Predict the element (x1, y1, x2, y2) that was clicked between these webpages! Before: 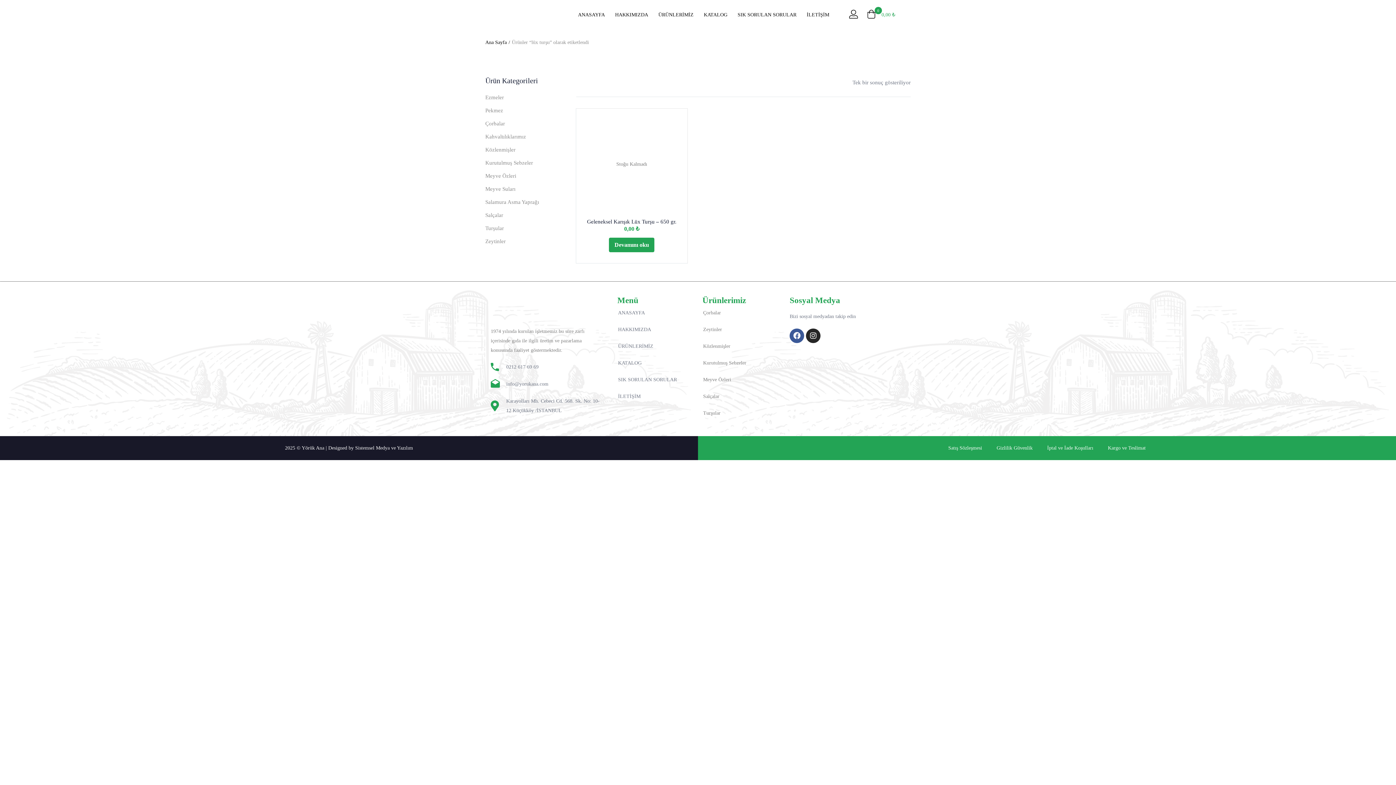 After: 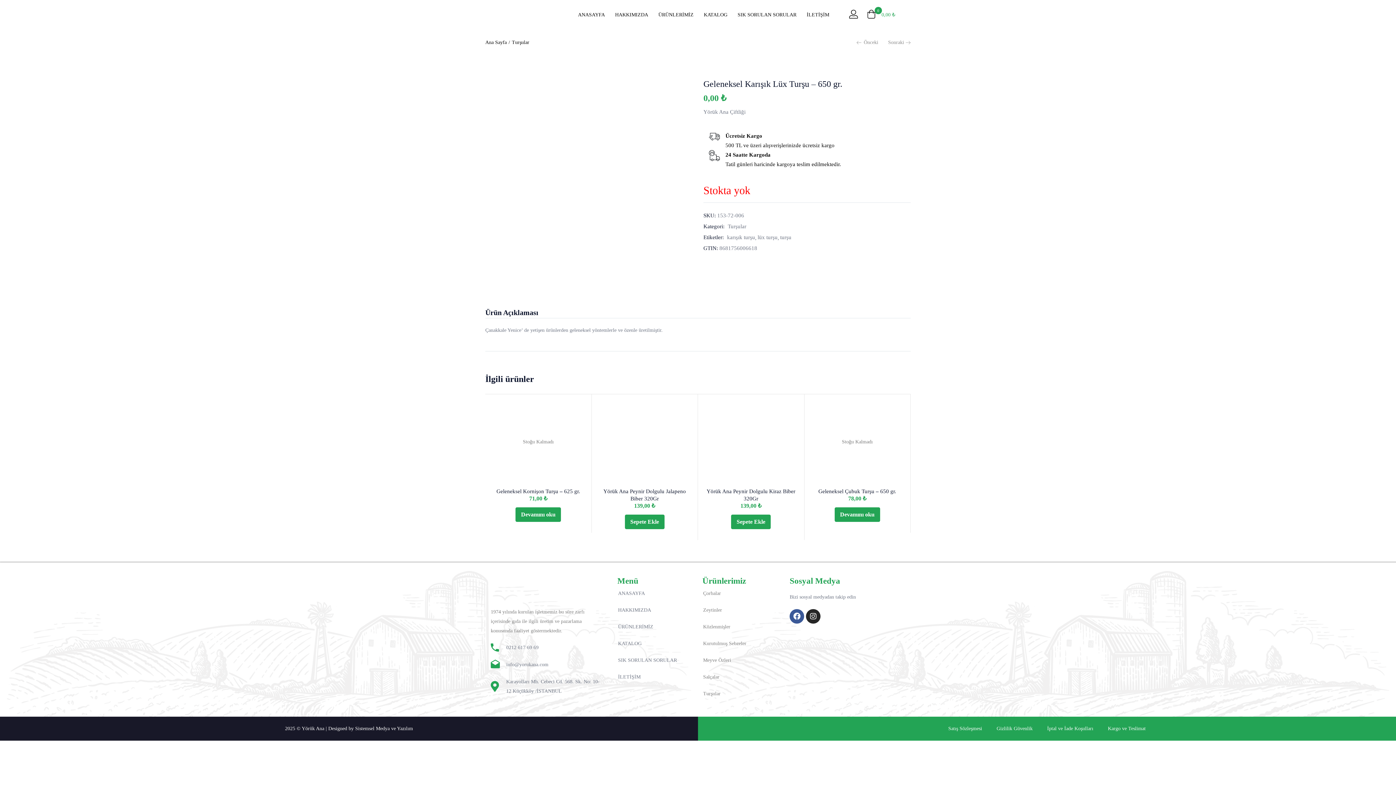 Action: label: Geleneksel Karışık Lüx Turşu – 650 gr. bbox: (587, 219, 676, 224)